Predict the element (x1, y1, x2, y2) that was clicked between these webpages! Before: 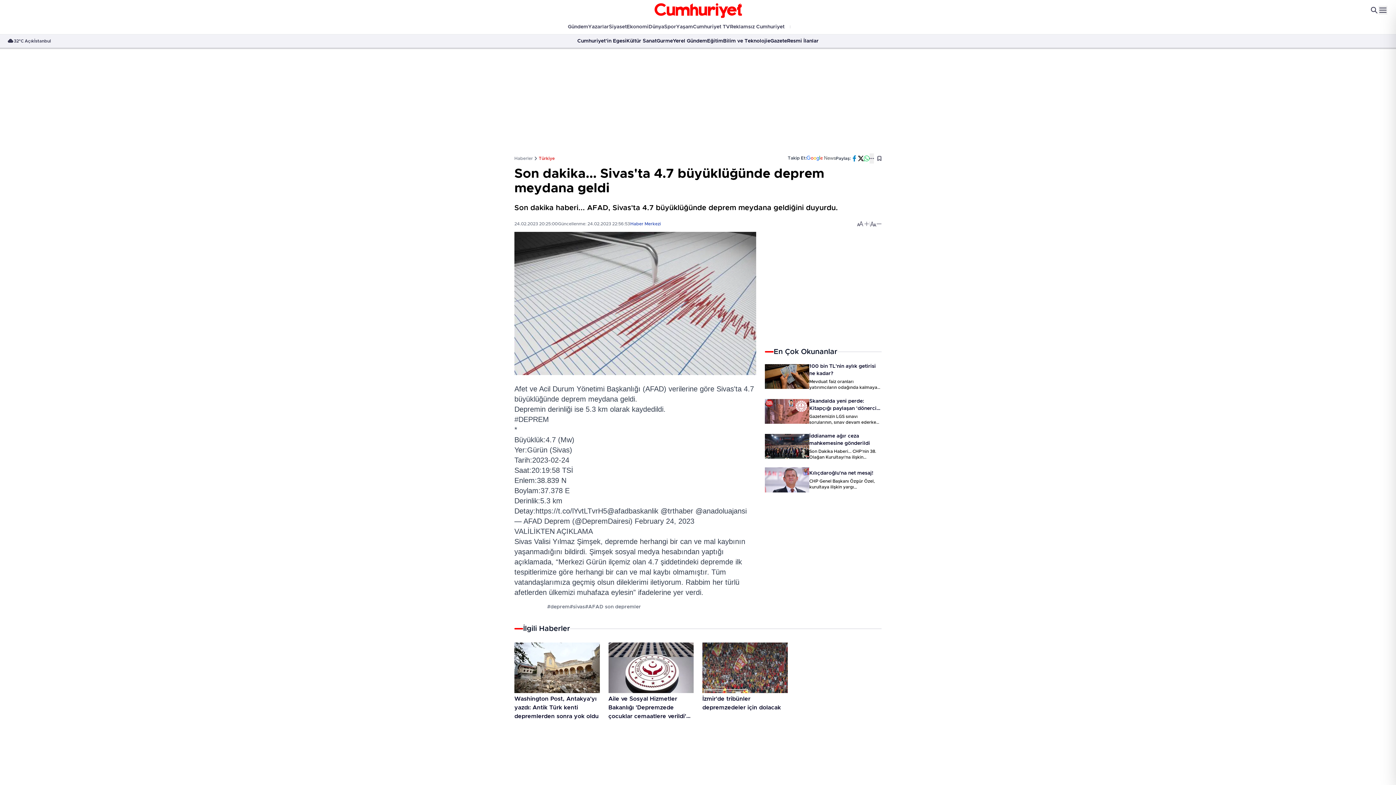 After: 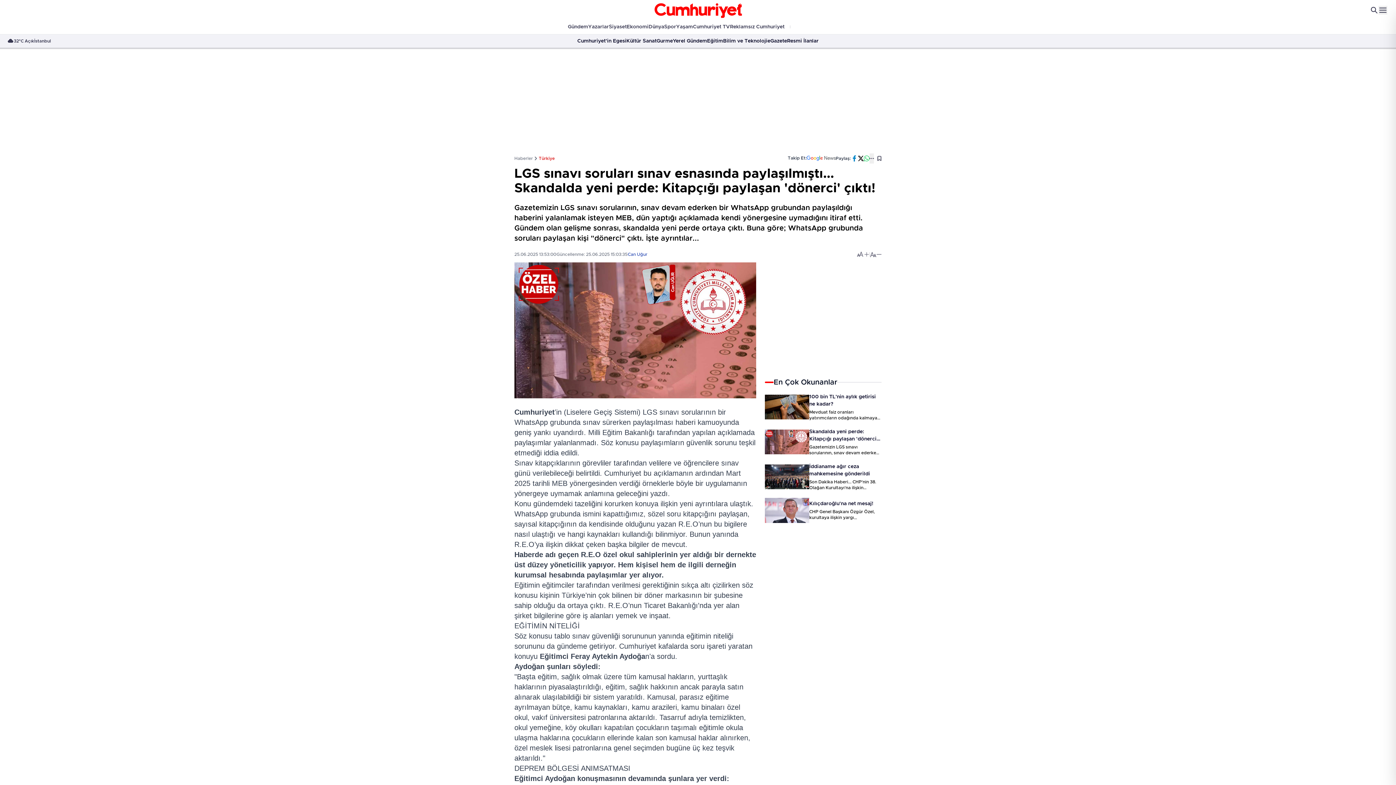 Action: bbox: (809, 397, 881, 412) label: Skandalda yeni perde: Kitapçığı paylaşan 'dönerci' çıktı!